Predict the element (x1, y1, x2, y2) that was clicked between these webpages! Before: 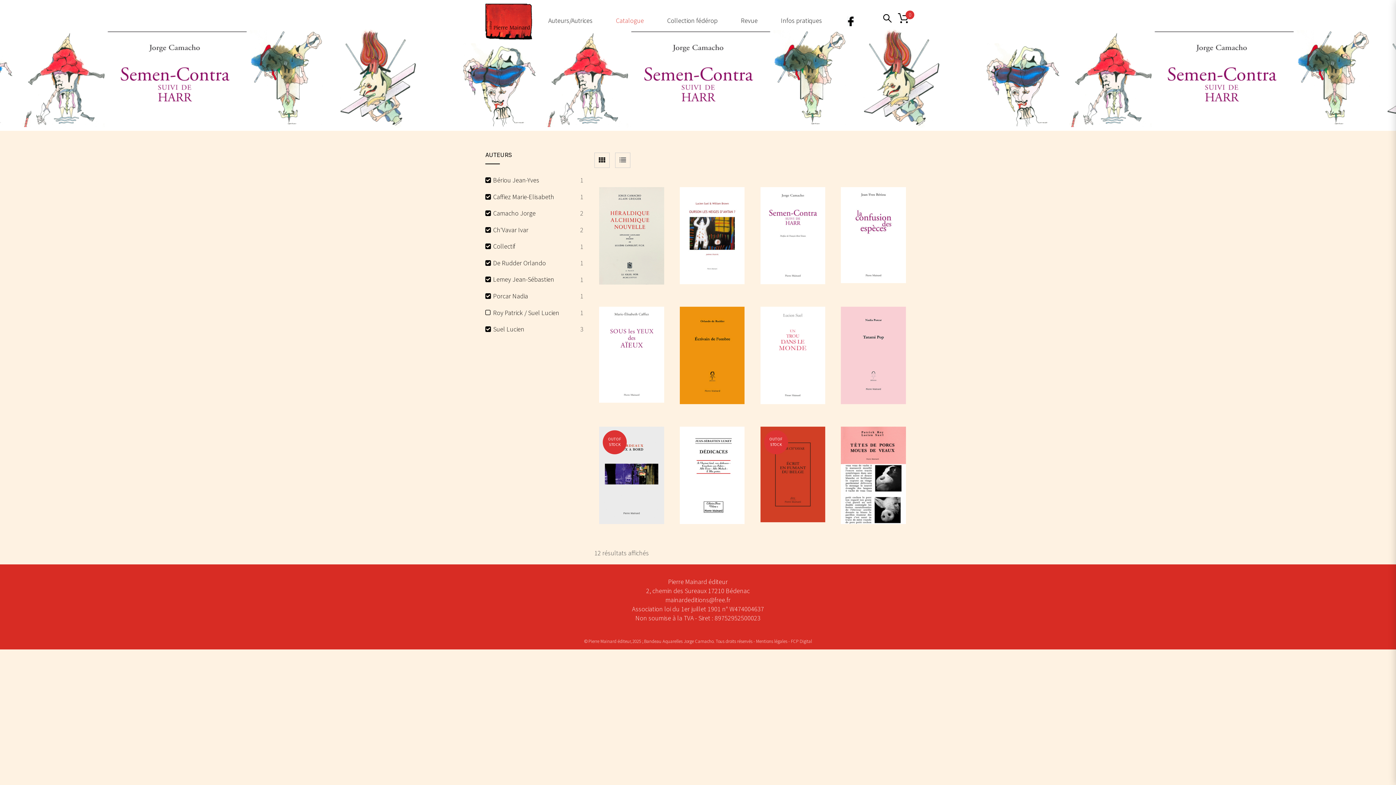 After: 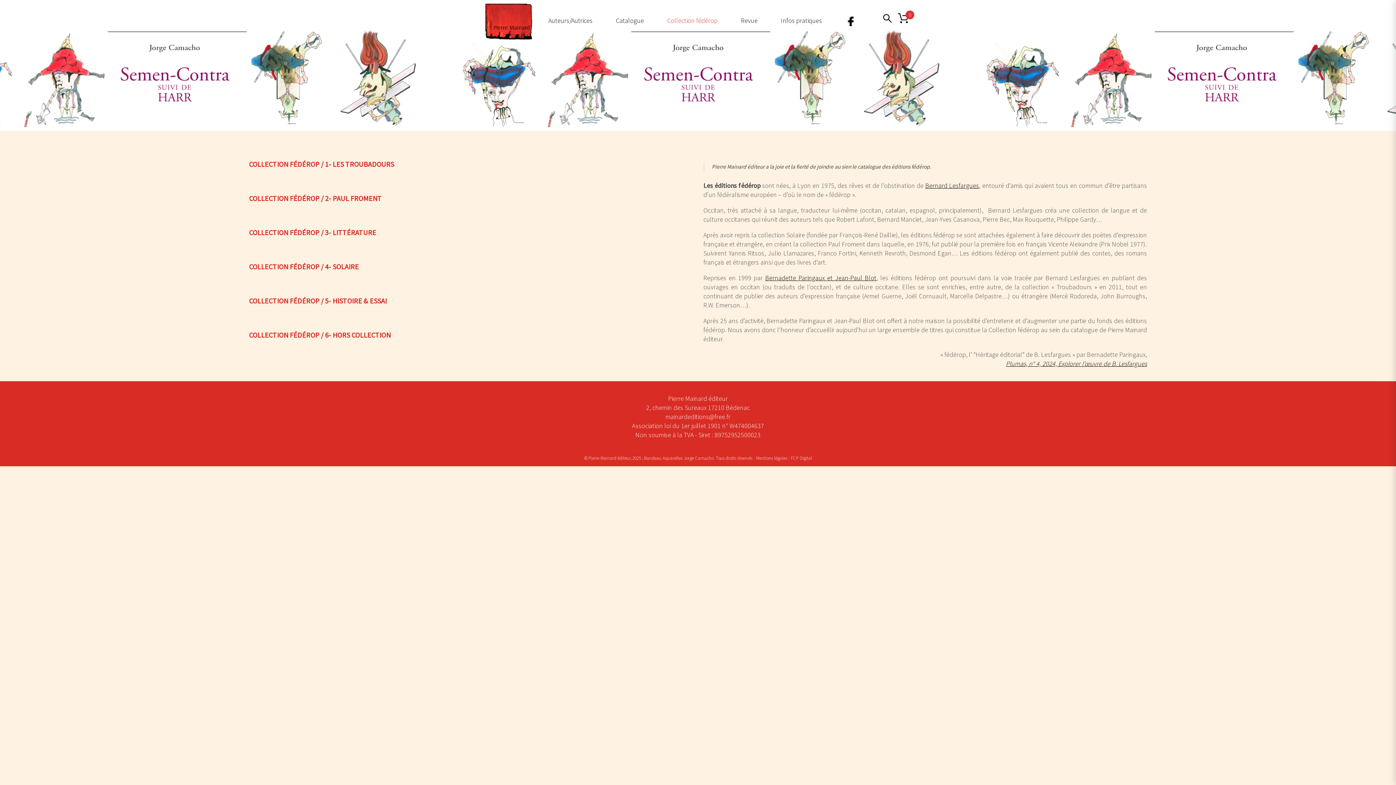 Action: label: Collection fédérop bbox: (656, 0, 728, 41)